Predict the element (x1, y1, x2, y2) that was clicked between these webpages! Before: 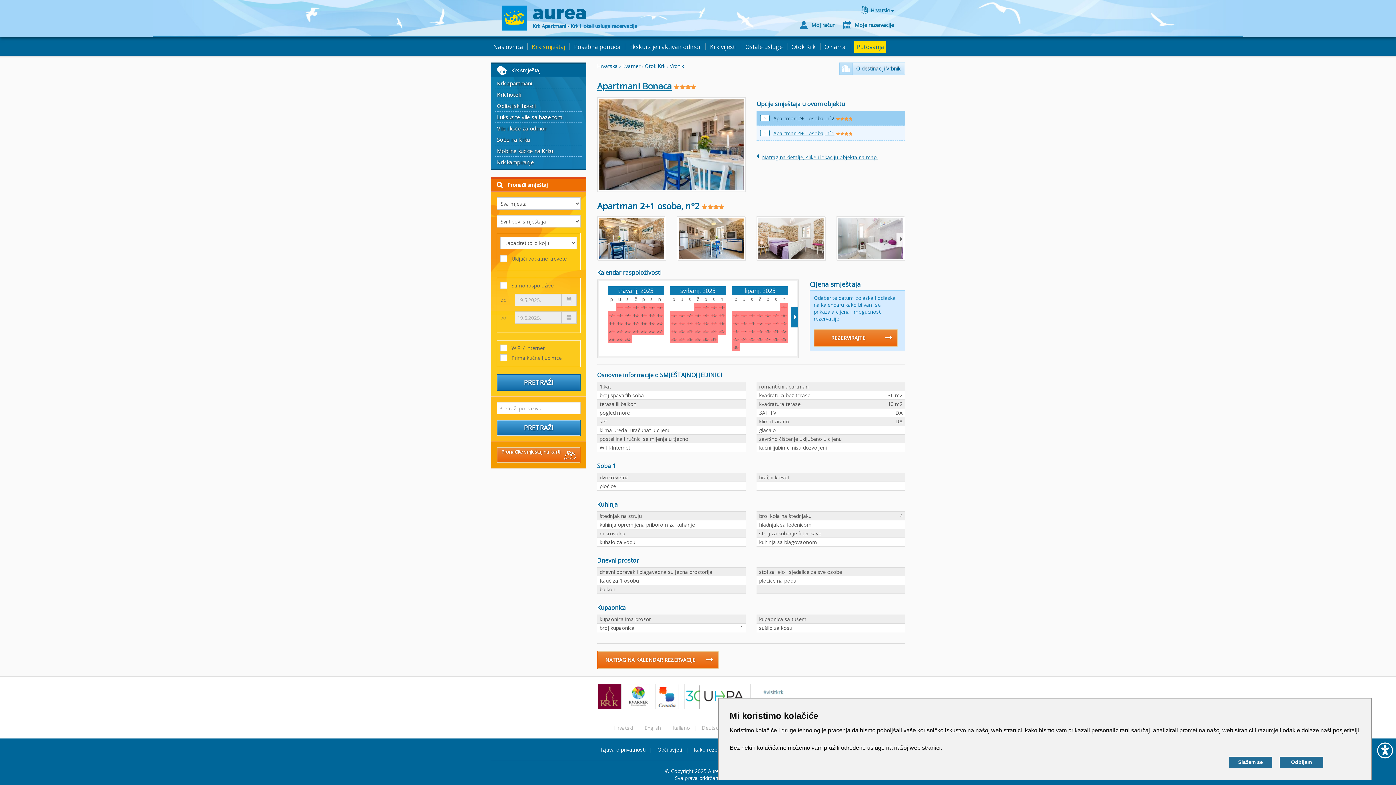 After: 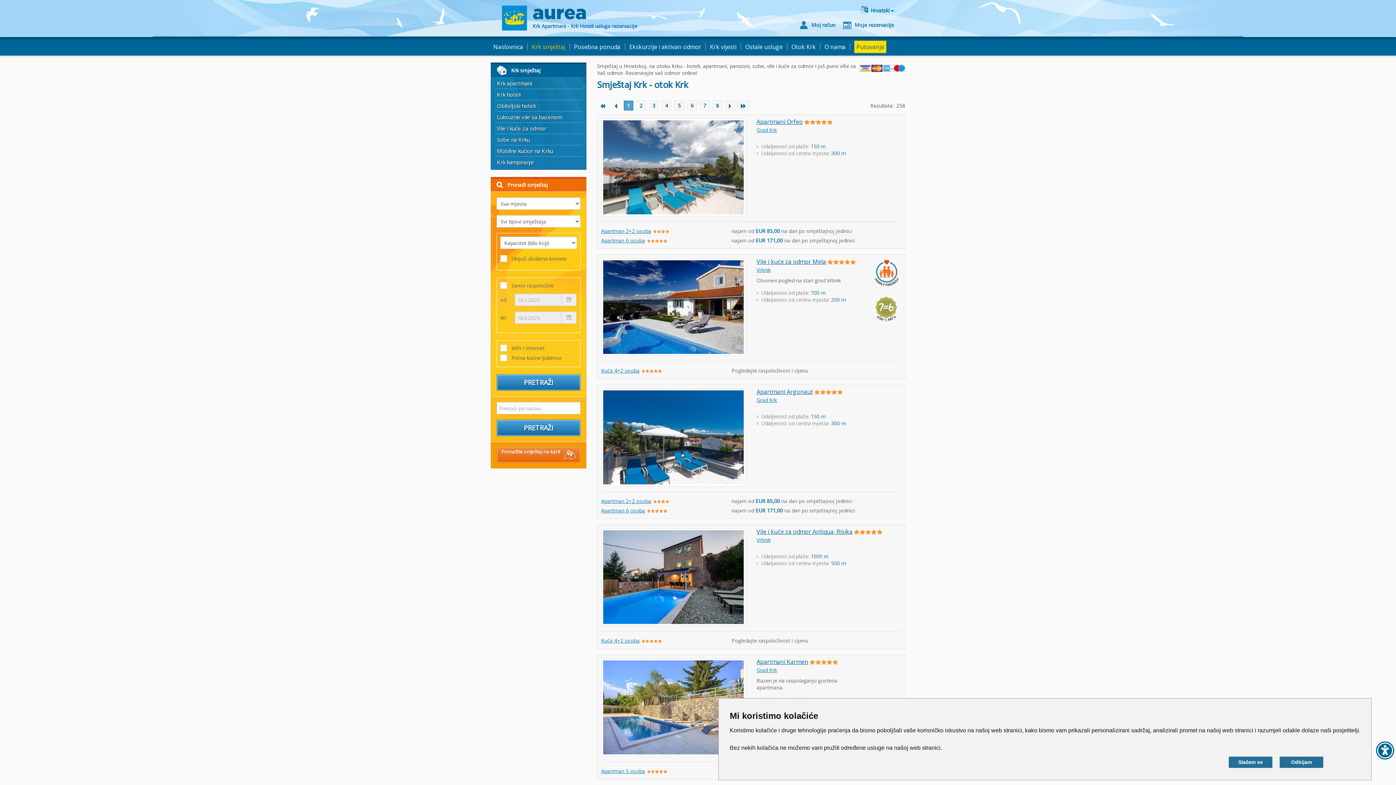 Action: bbox: (496, 420, 580, 436) label: PRETRAŽI